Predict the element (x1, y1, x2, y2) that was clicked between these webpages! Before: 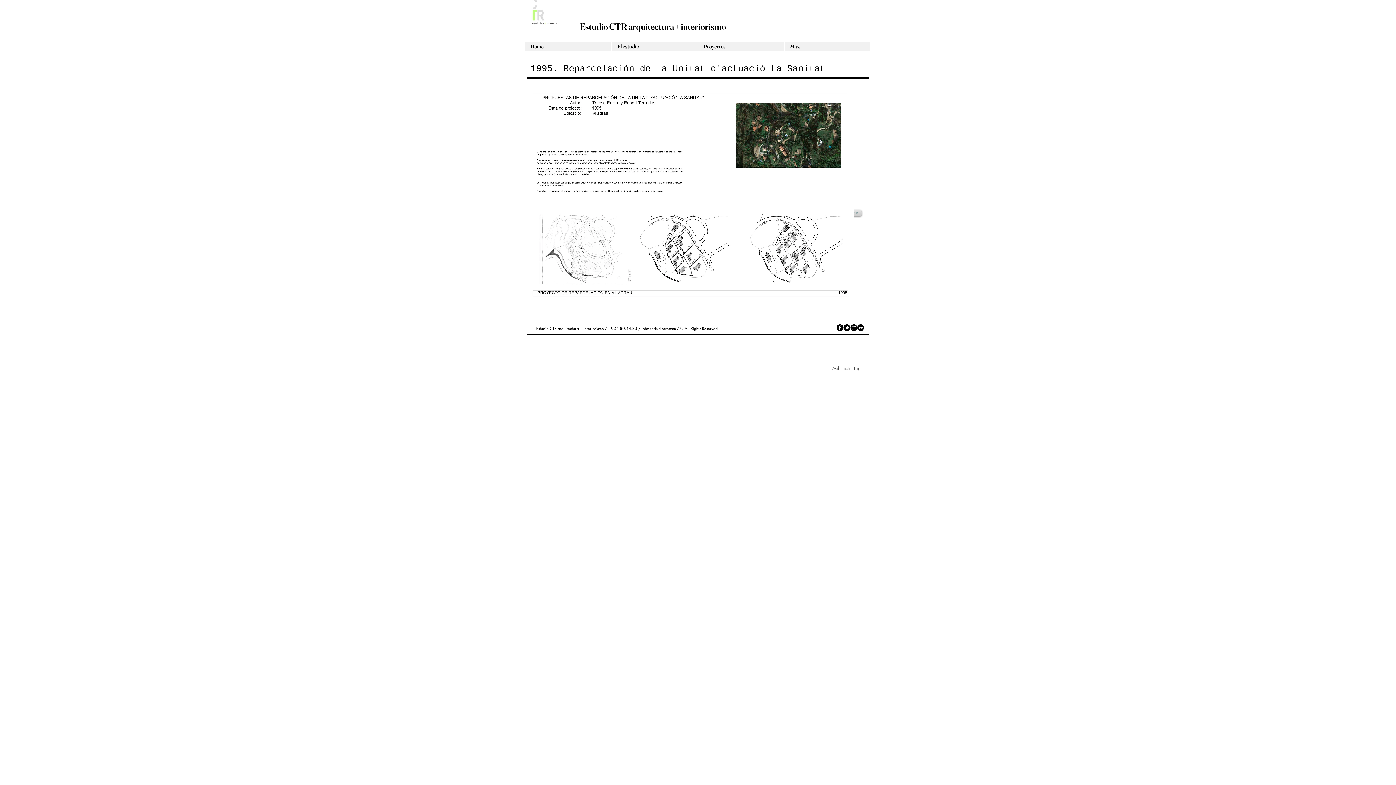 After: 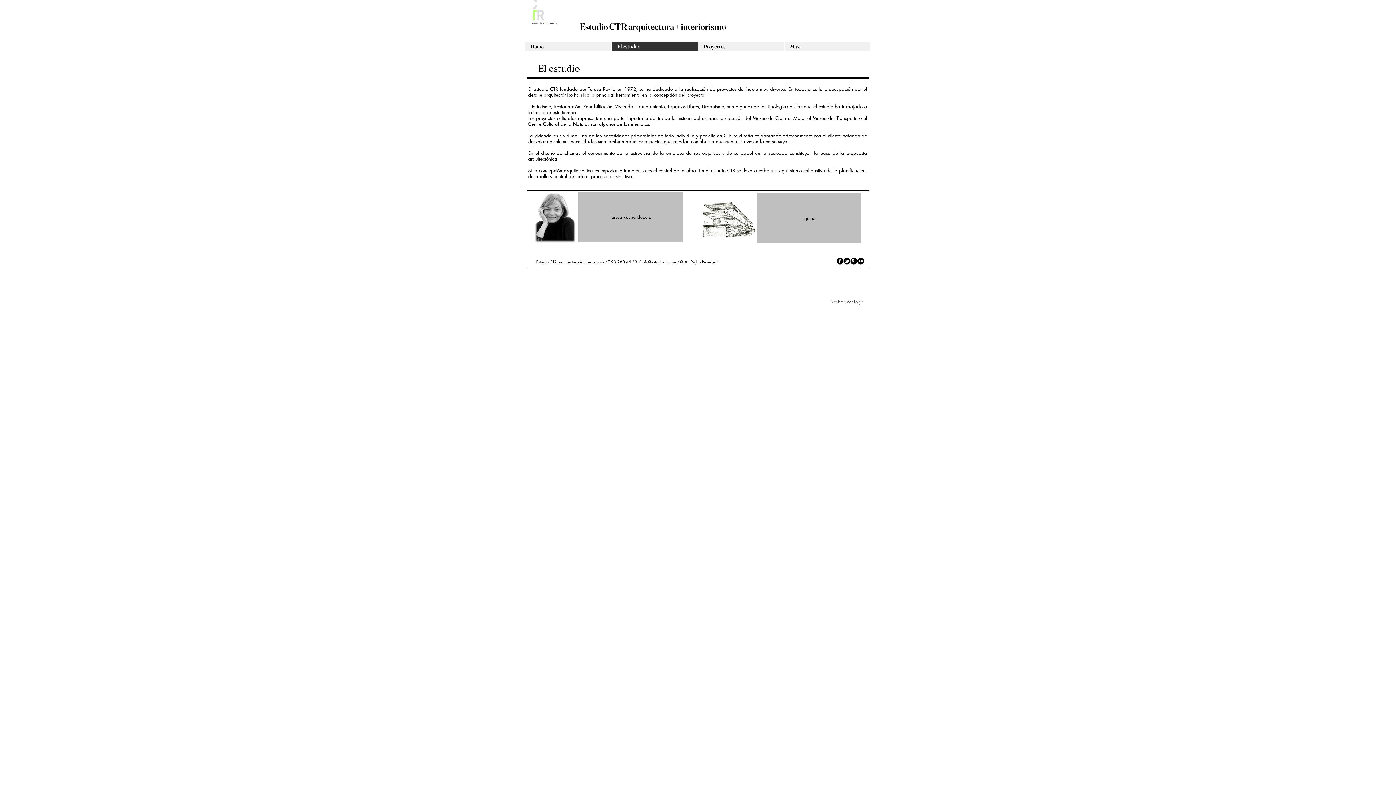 Action: label: El estudio bbox: (611, 41, 698, 50)